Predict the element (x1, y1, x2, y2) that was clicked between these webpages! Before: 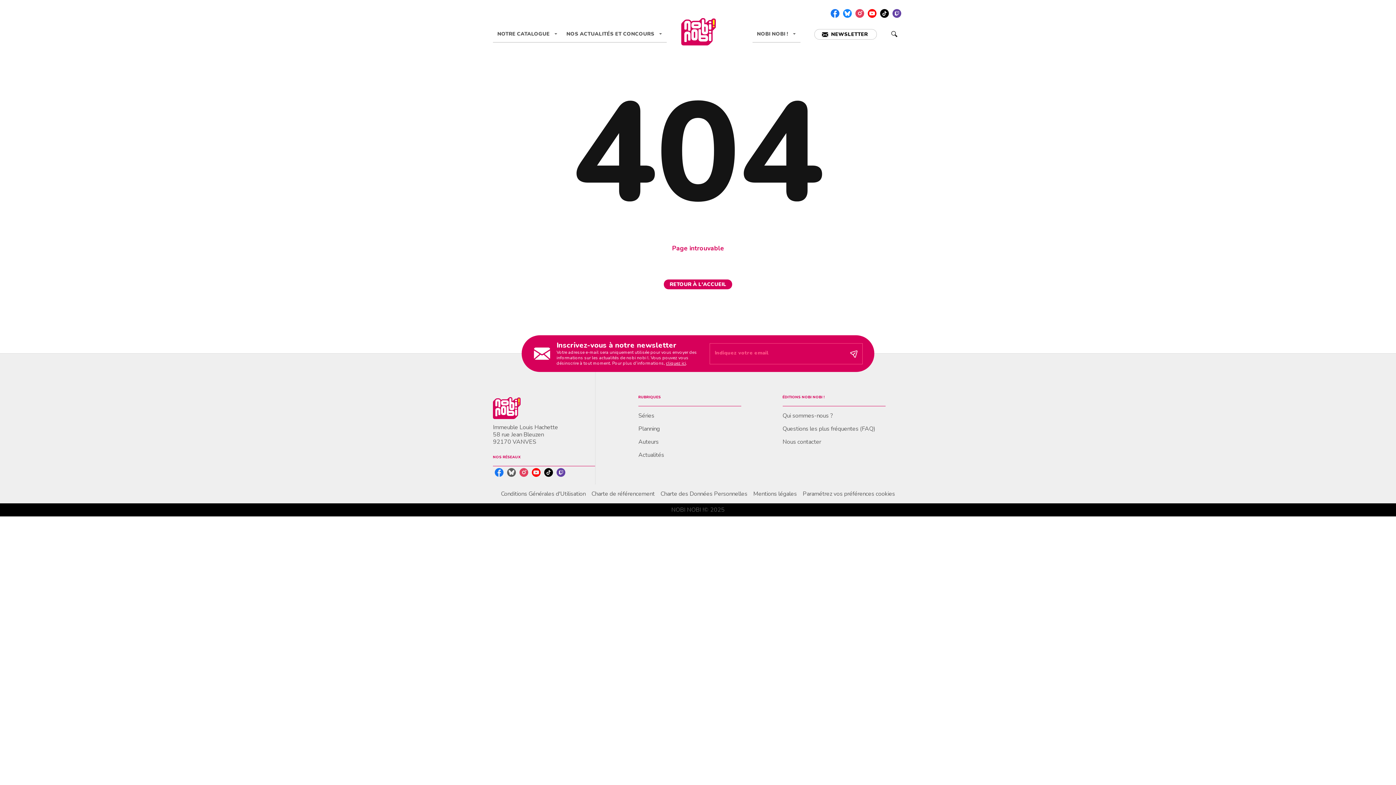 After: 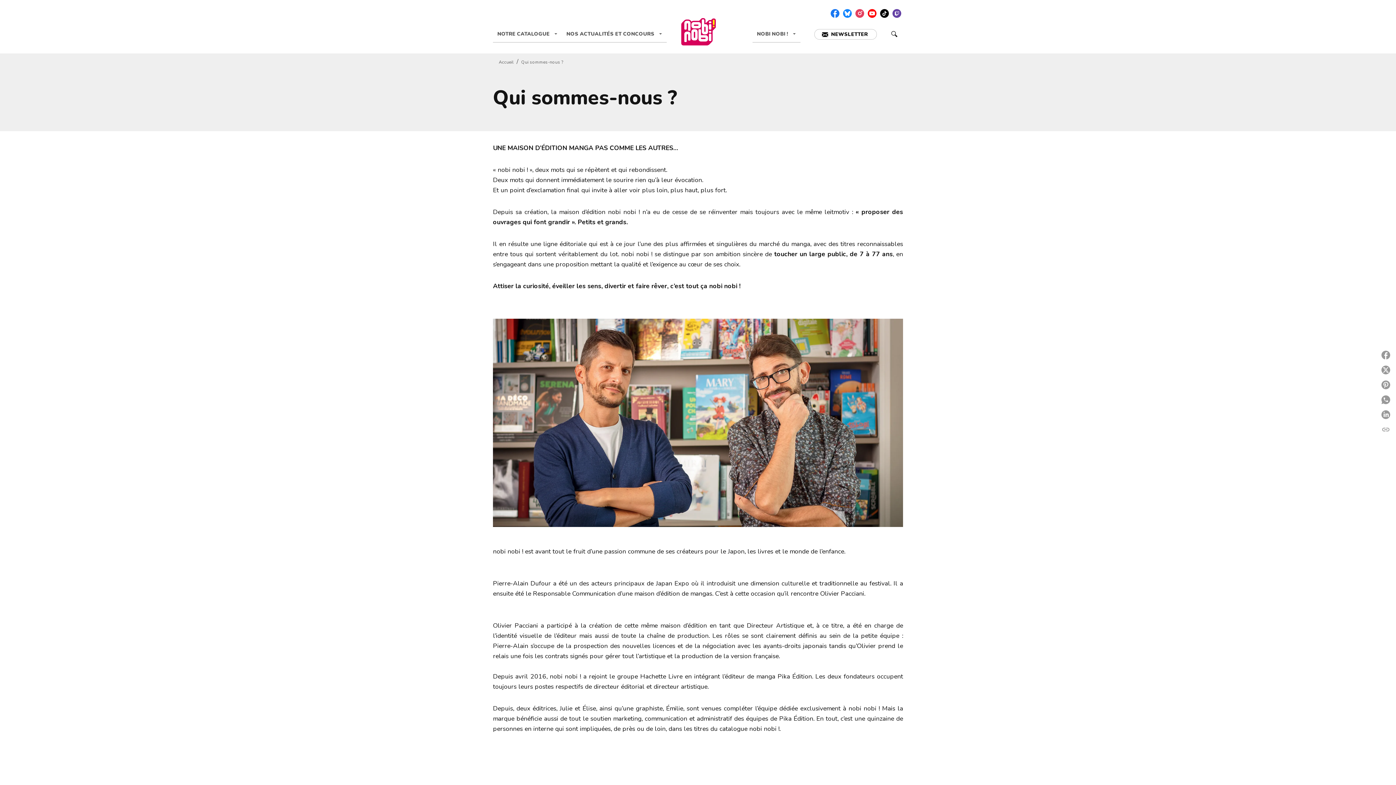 Action: bbox: (782, 409, 885, 422) label: Qui sommes-nous ?